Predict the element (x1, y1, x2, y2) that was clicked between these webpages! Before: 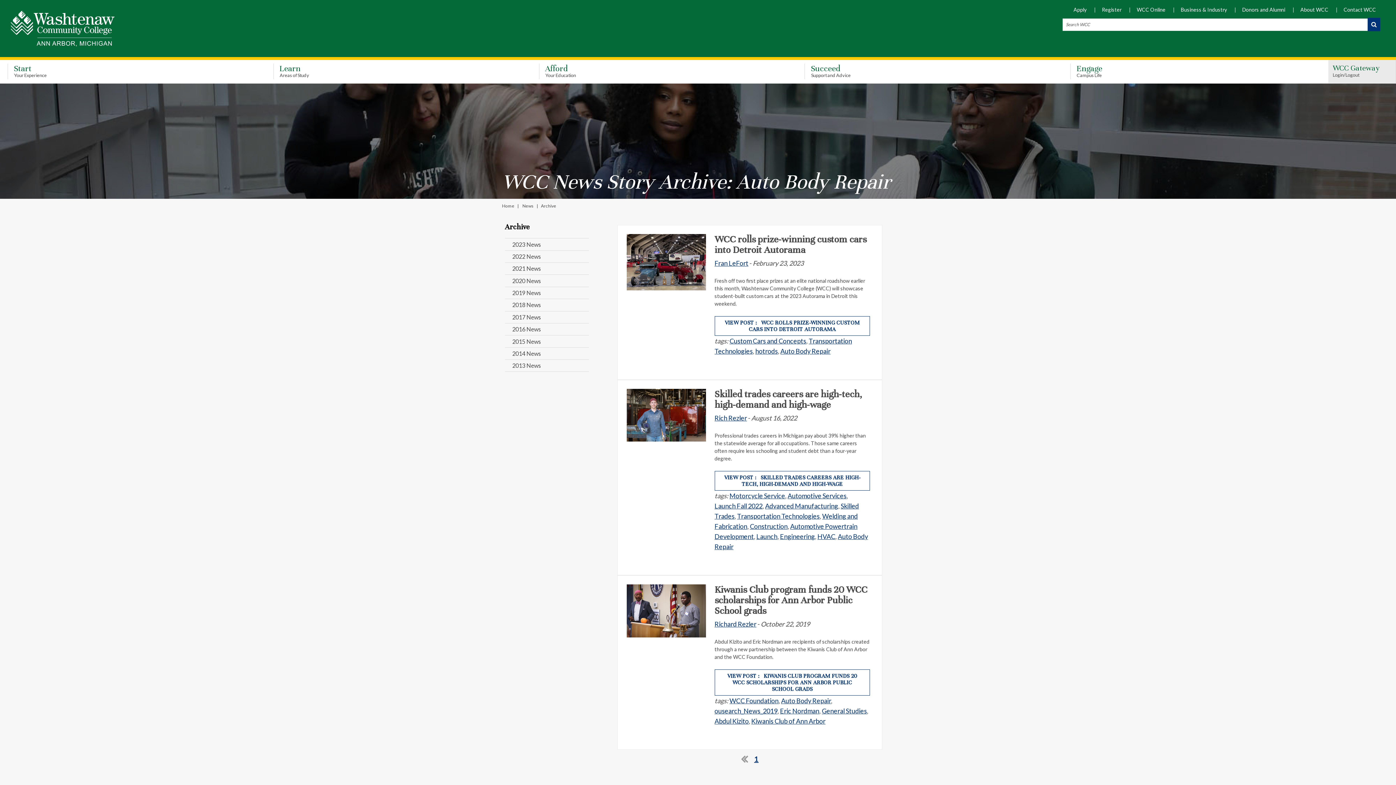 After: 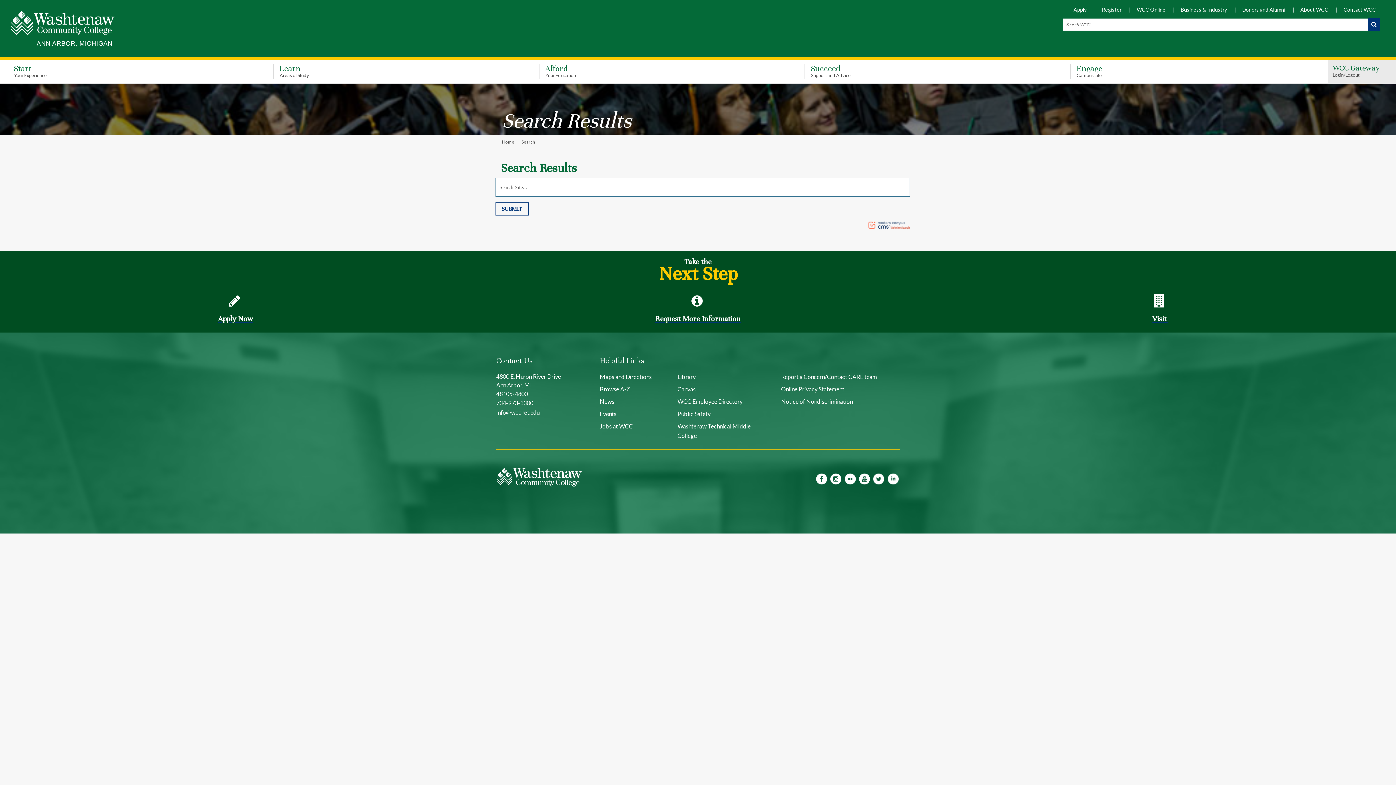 Action: bbox: (1062, 24, 1062, 24) label: Search WCC website